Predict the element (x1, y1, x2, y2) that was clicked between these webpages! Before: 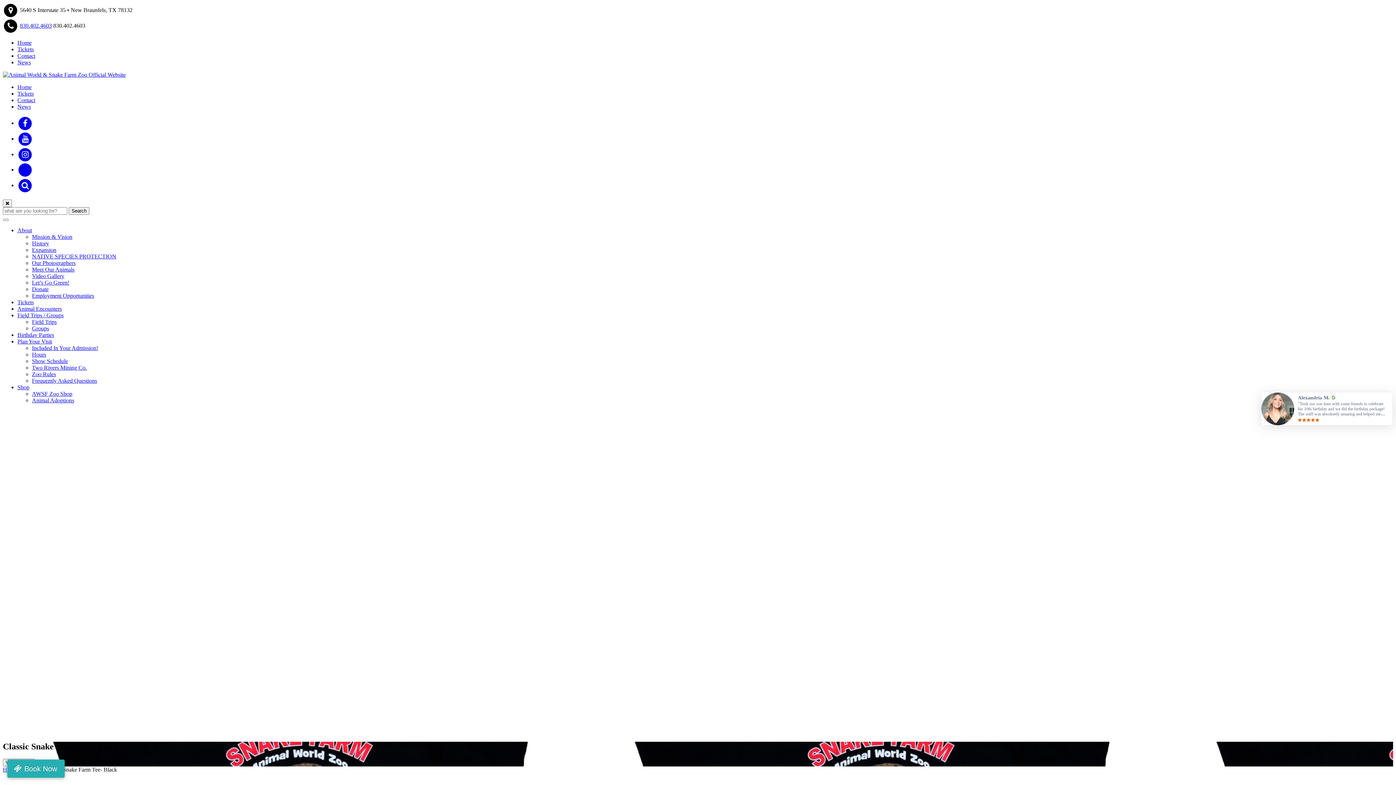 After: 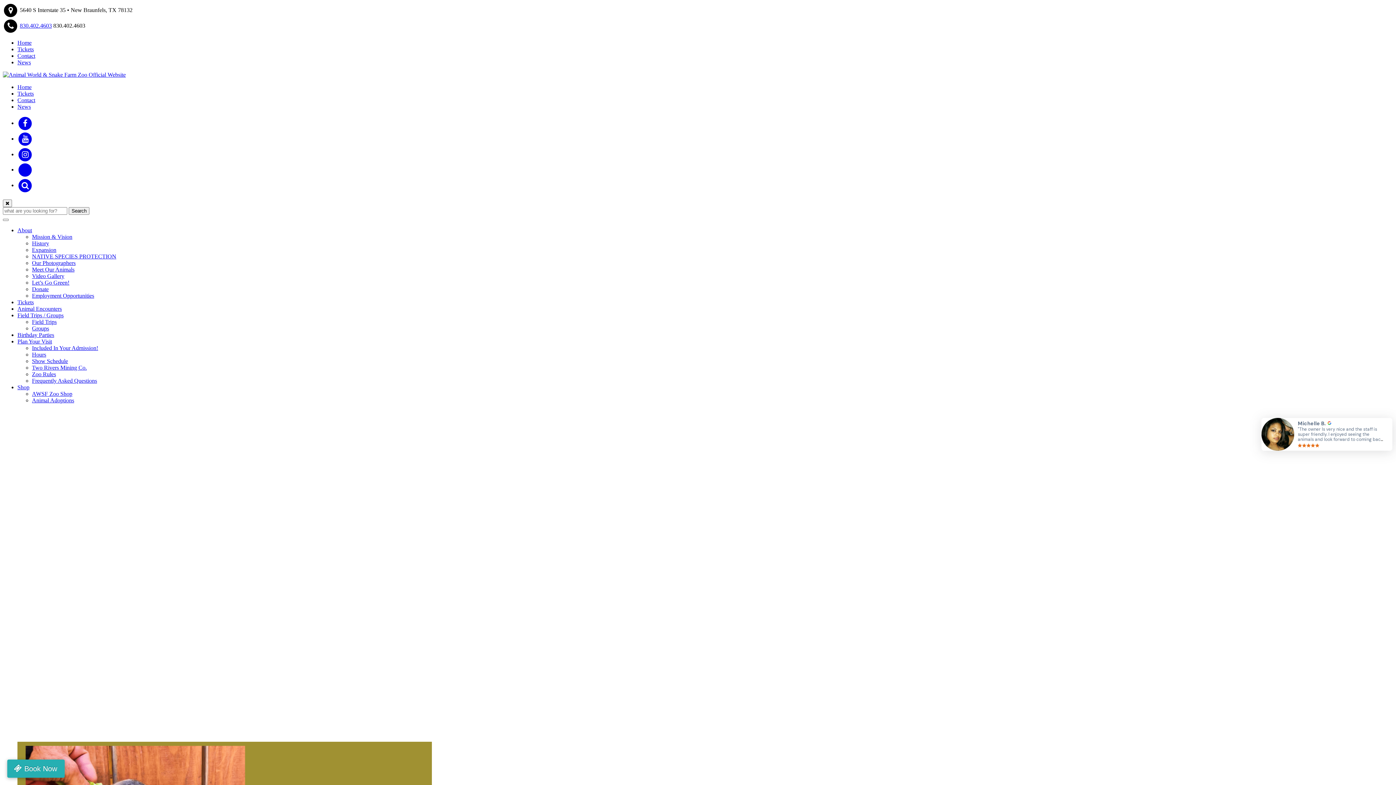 Action: bbox: (17, 39, 31, 45) label: Home